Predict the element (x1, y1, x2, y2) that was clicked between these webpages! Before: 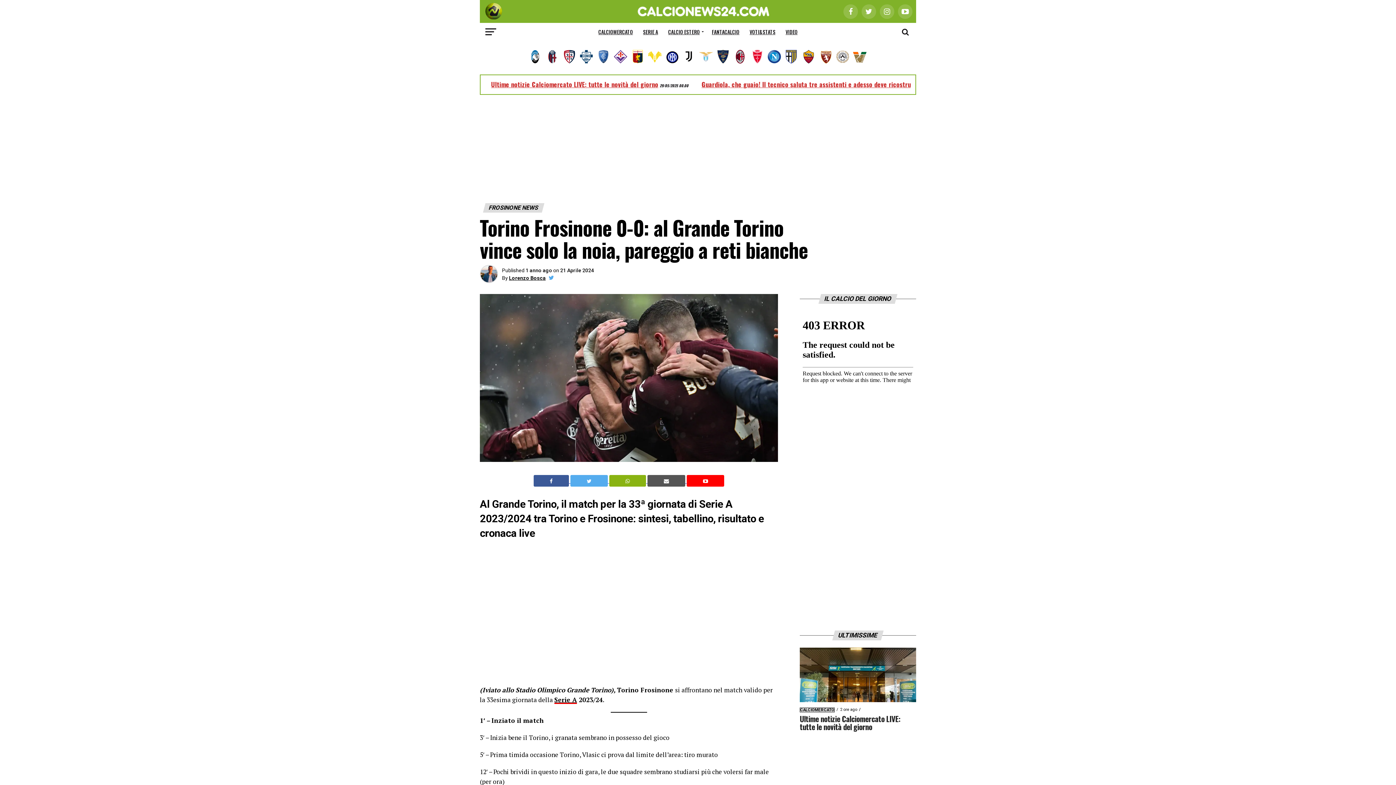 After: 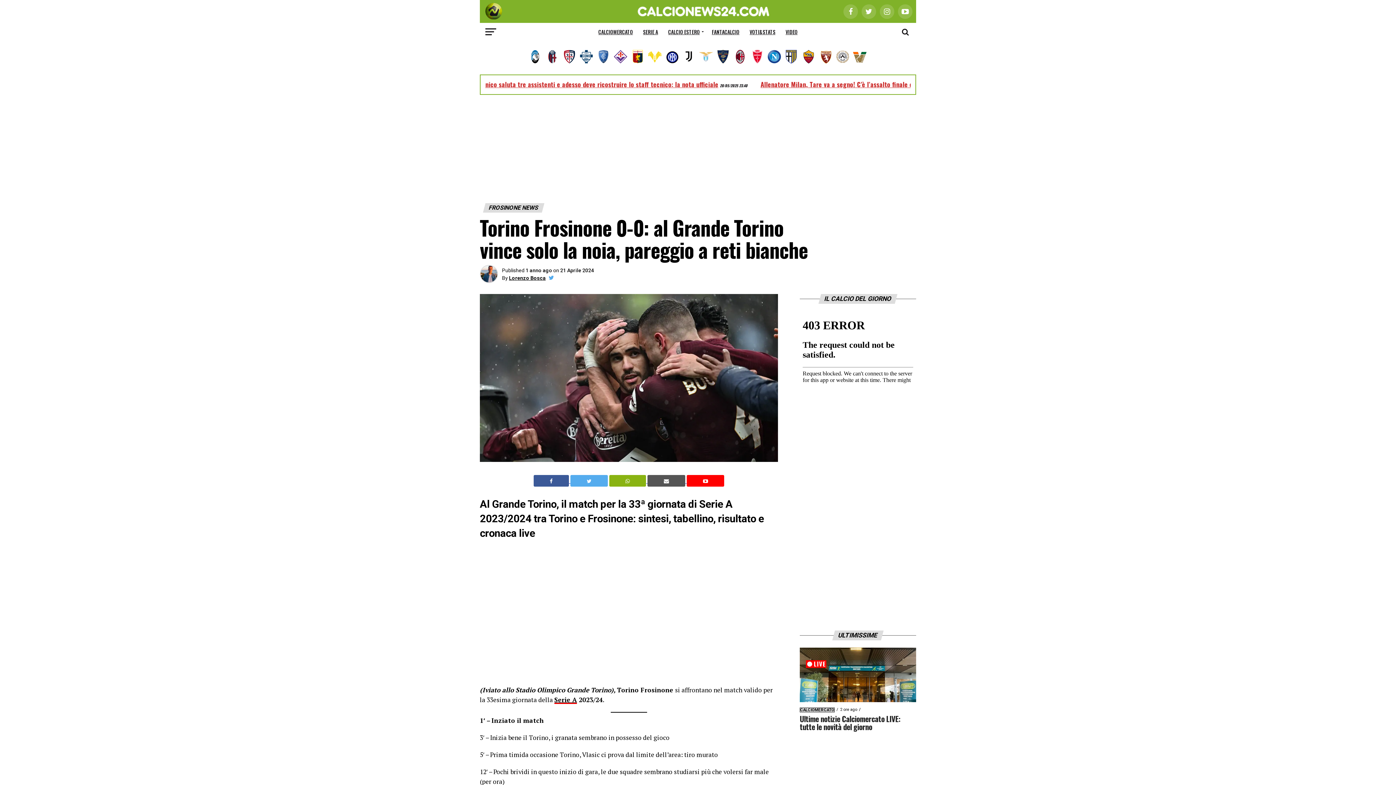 Action: bbox: (570, 475, 609, 486) label:  